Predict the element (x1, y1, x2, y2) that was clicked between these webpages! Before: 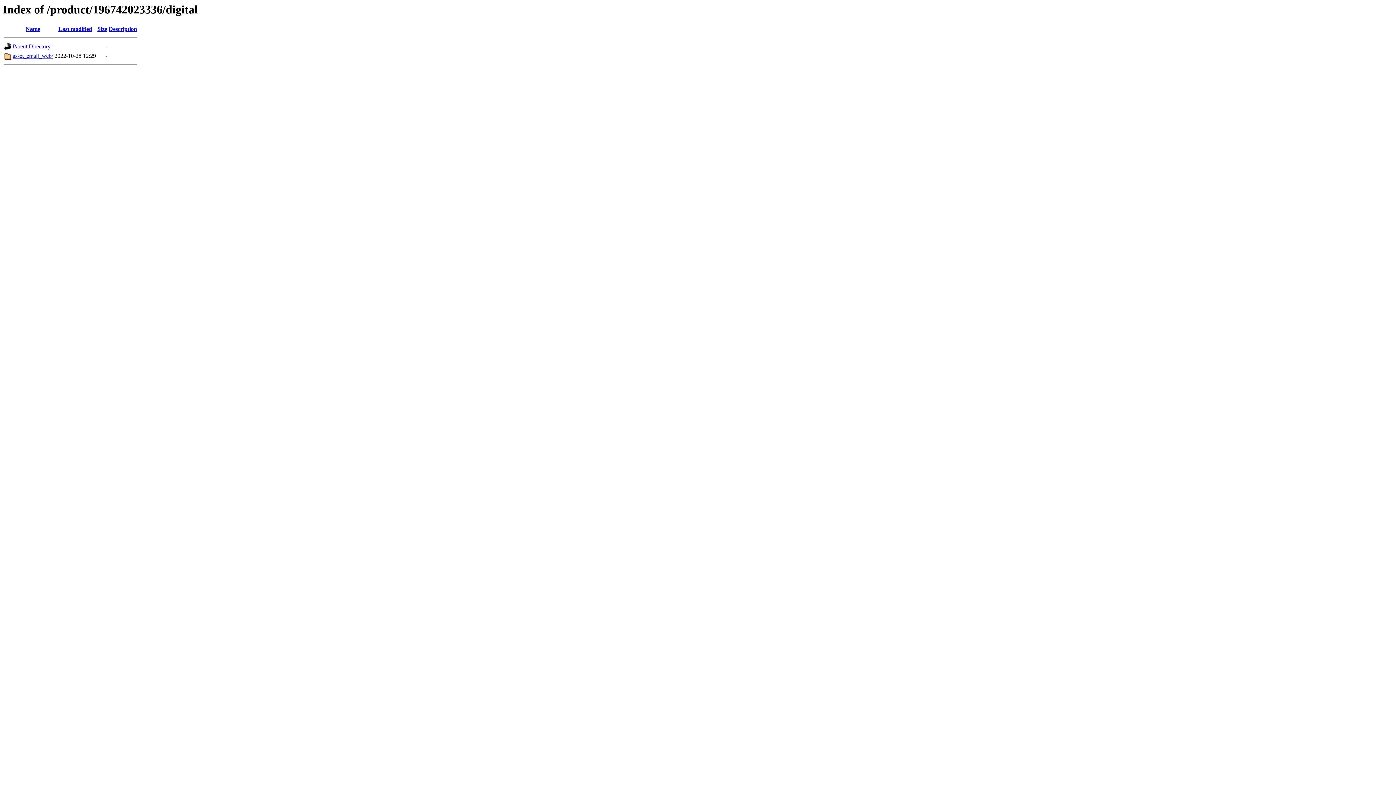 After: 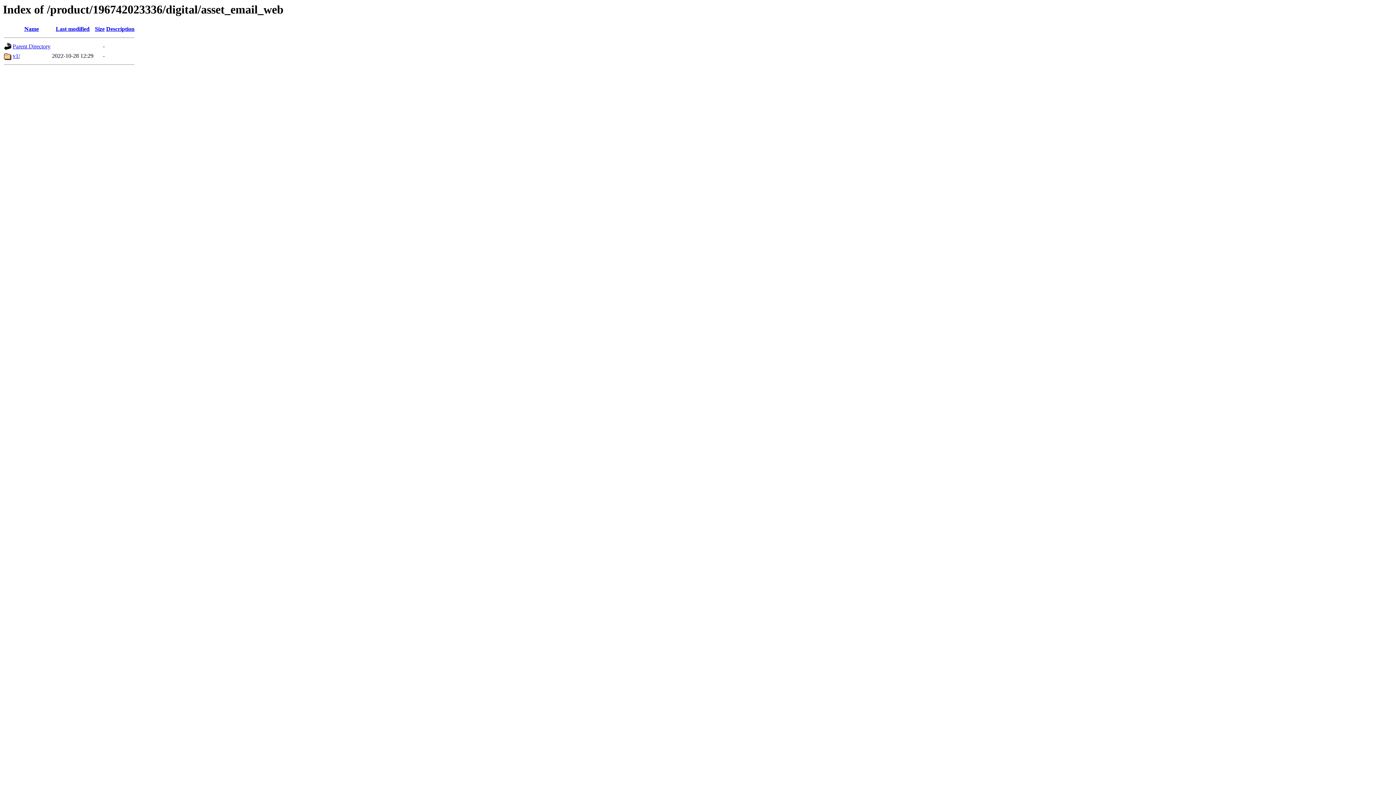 Action: label: asset_email_web/ bbox: (12, 52, 53, 59)